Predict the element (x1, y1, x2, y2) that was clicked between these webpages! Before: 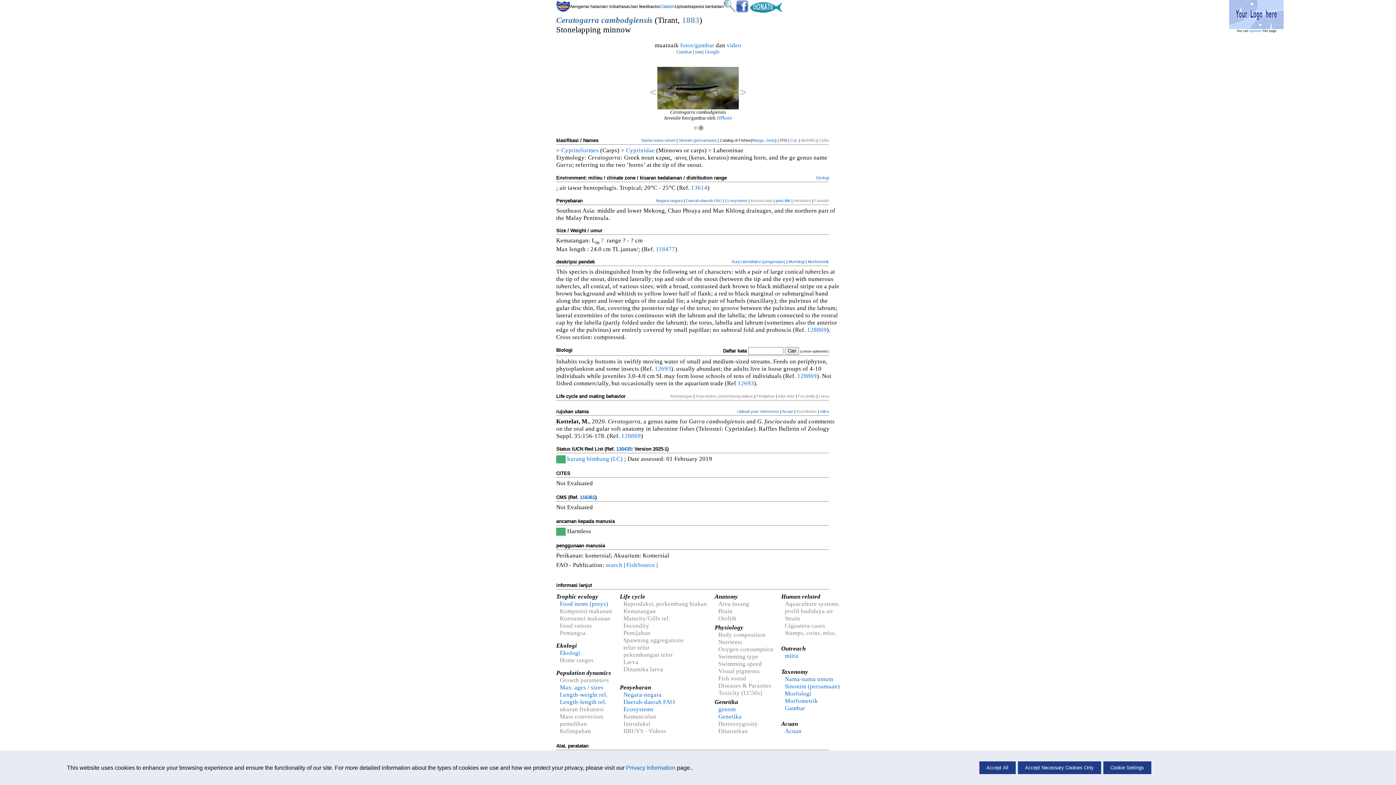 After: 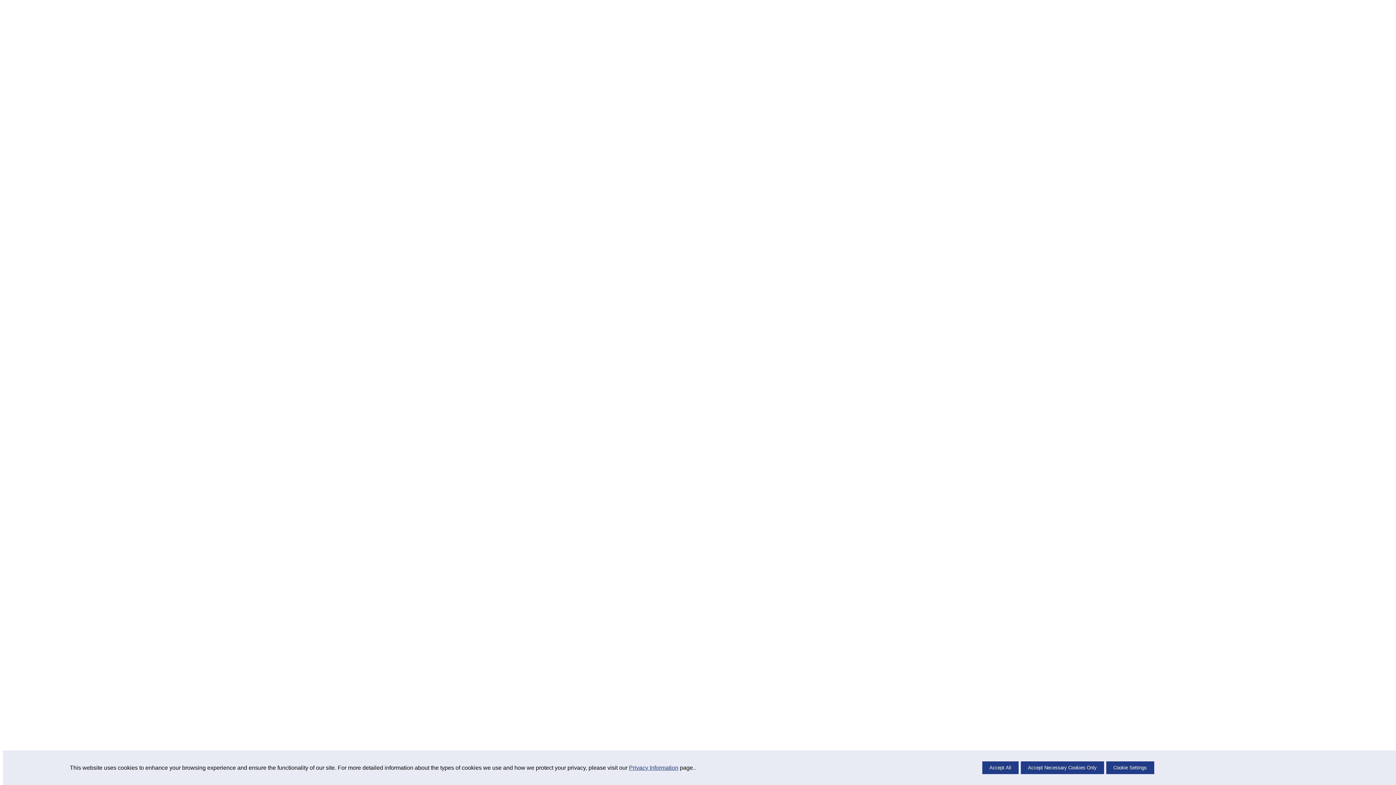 Action: label: ? bbox: (601, 237, 604, 244)